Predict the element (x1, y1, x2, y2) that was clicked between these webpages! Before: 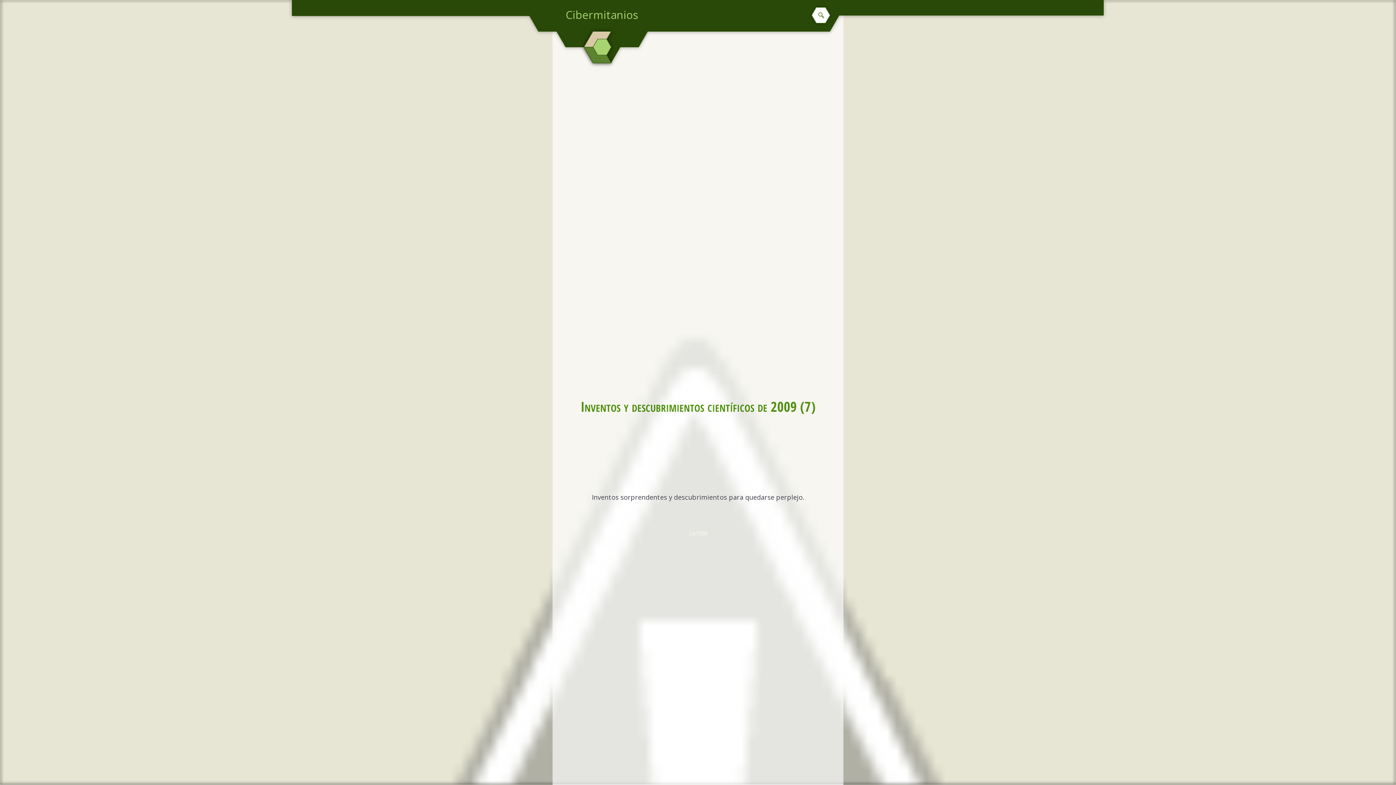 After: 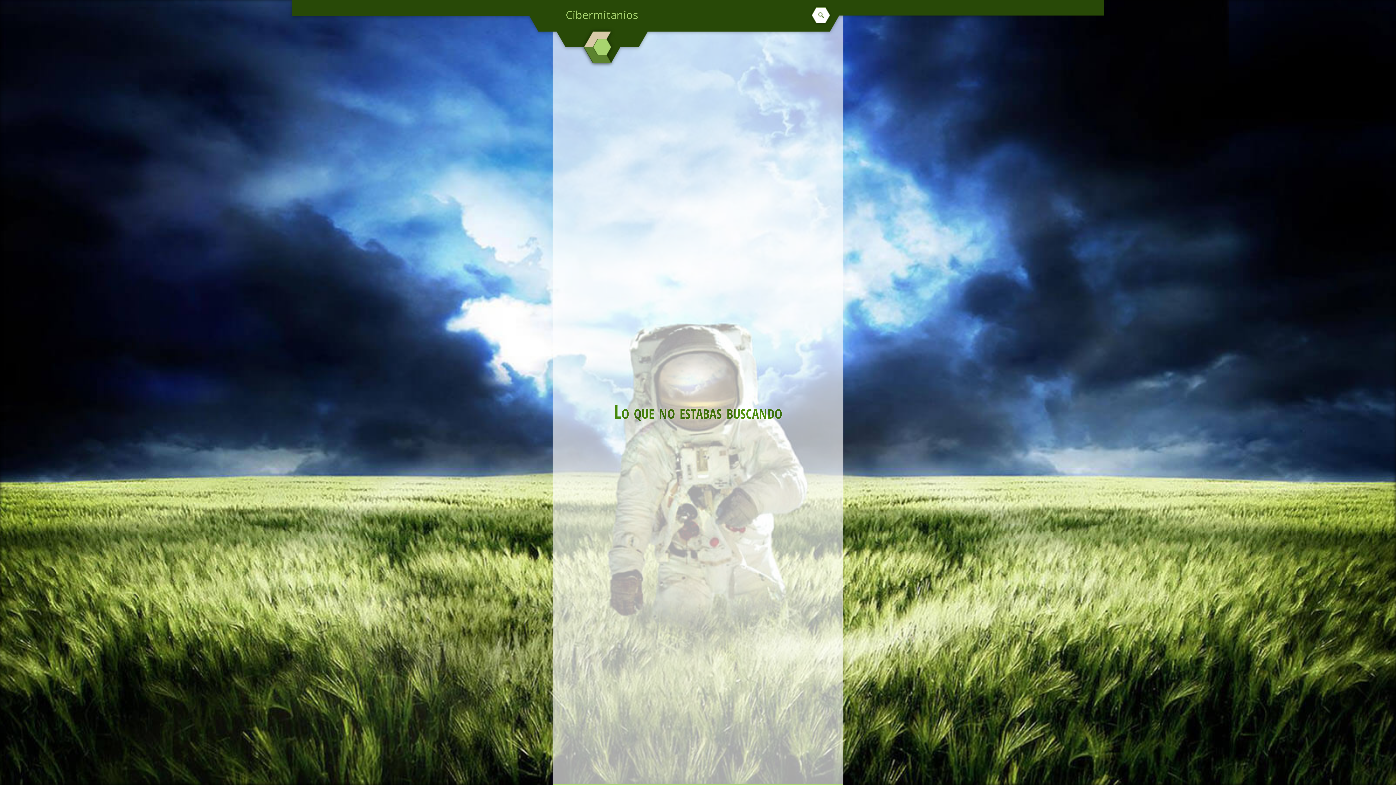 Action: bbox: (584, 31, 620, 63) label: Cibermitanios